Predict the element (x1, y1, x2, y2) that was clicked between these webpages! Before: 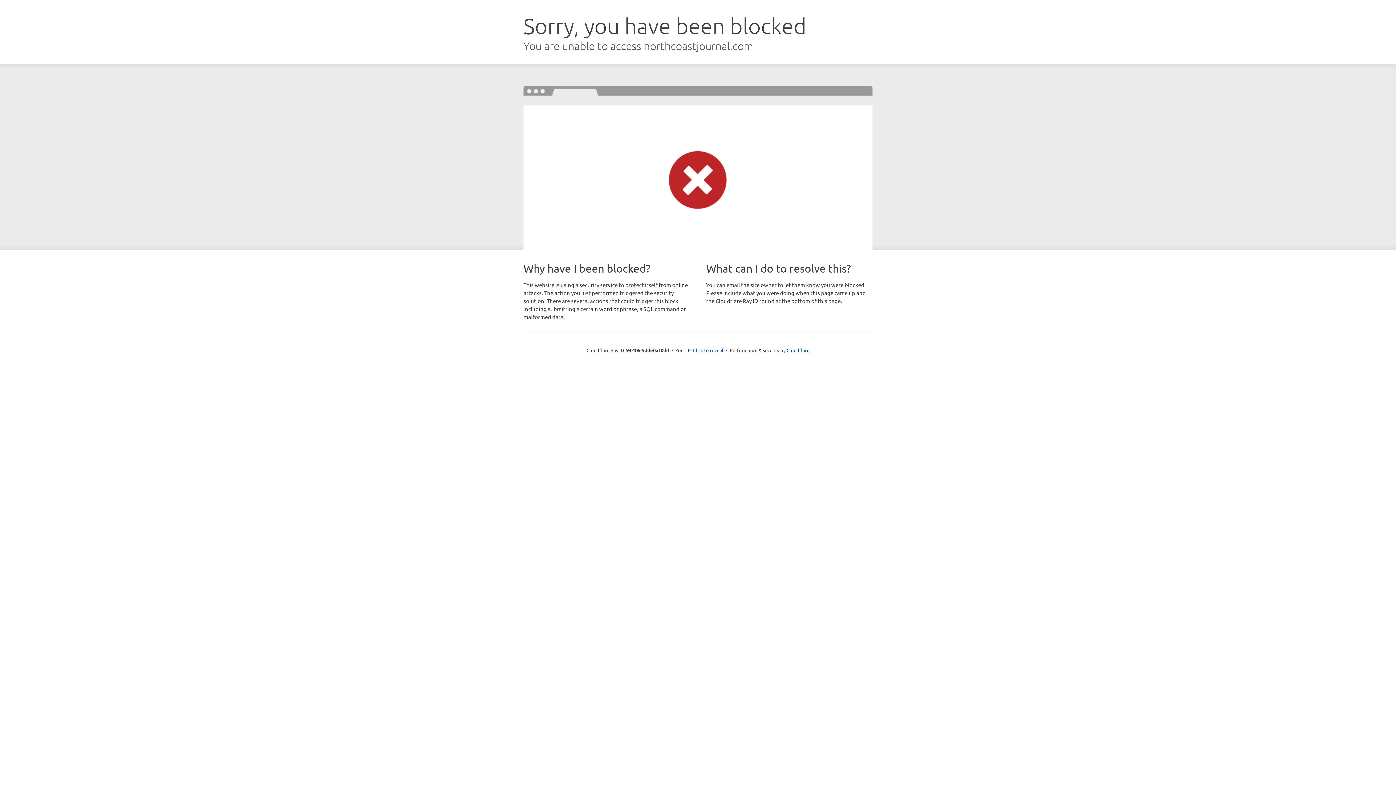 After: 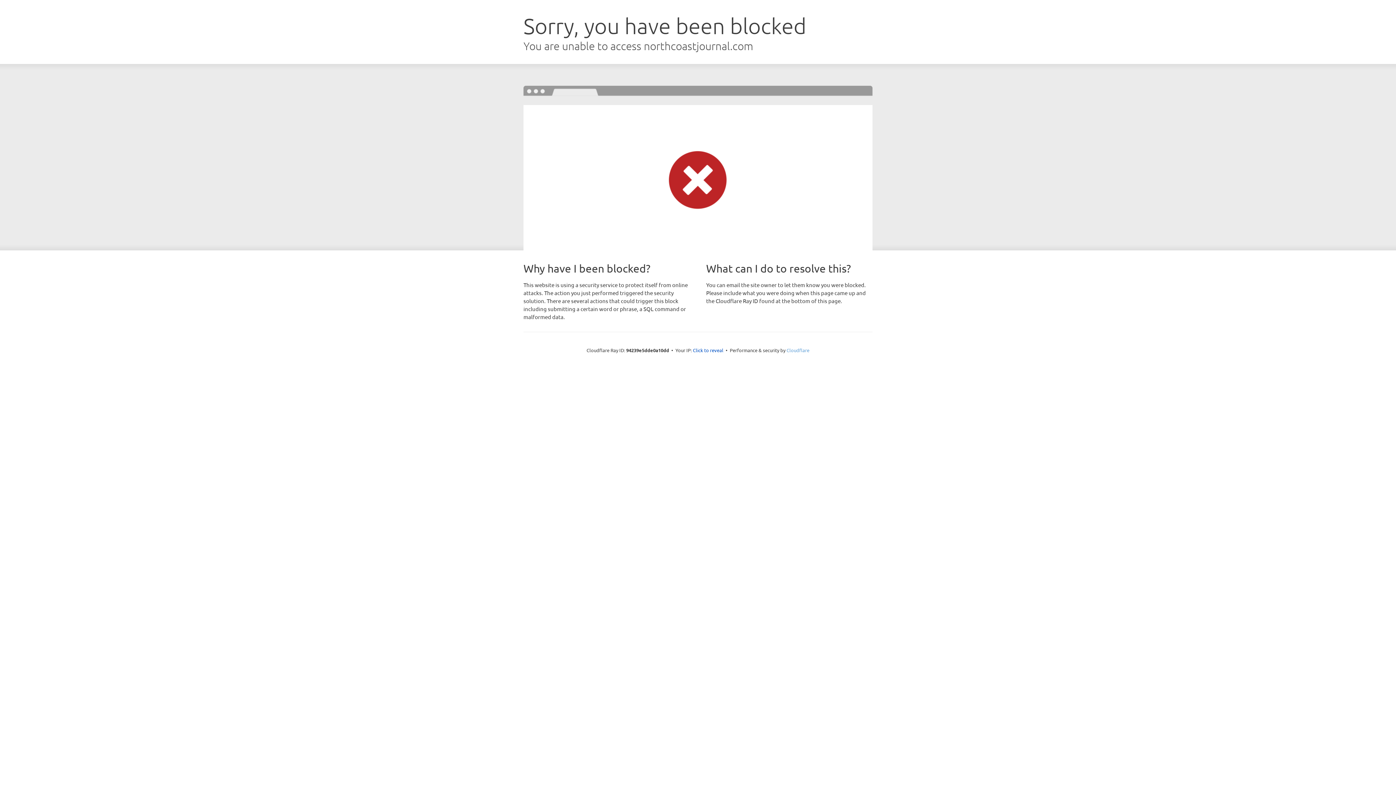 Action: label: Cloudflare bbox: (786, 347, 809, 353)